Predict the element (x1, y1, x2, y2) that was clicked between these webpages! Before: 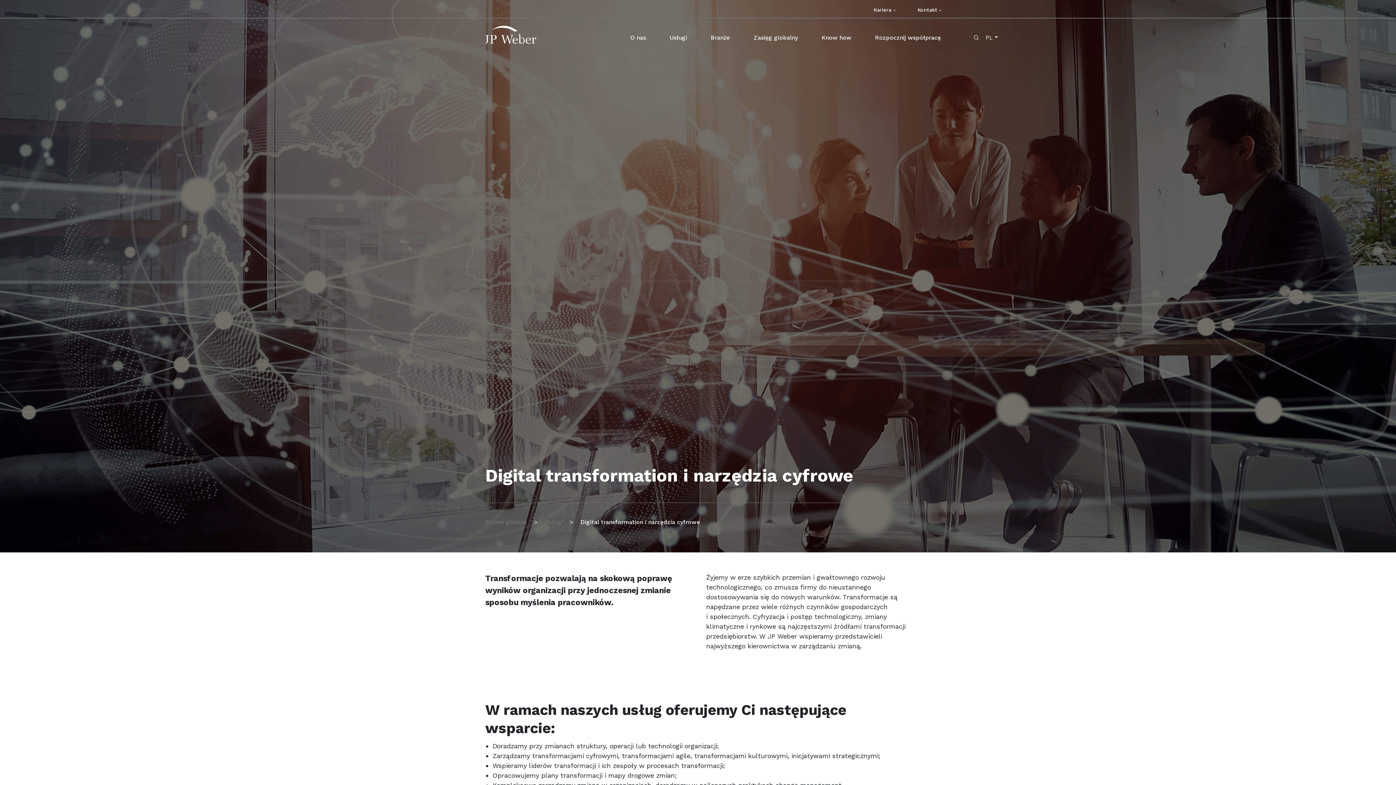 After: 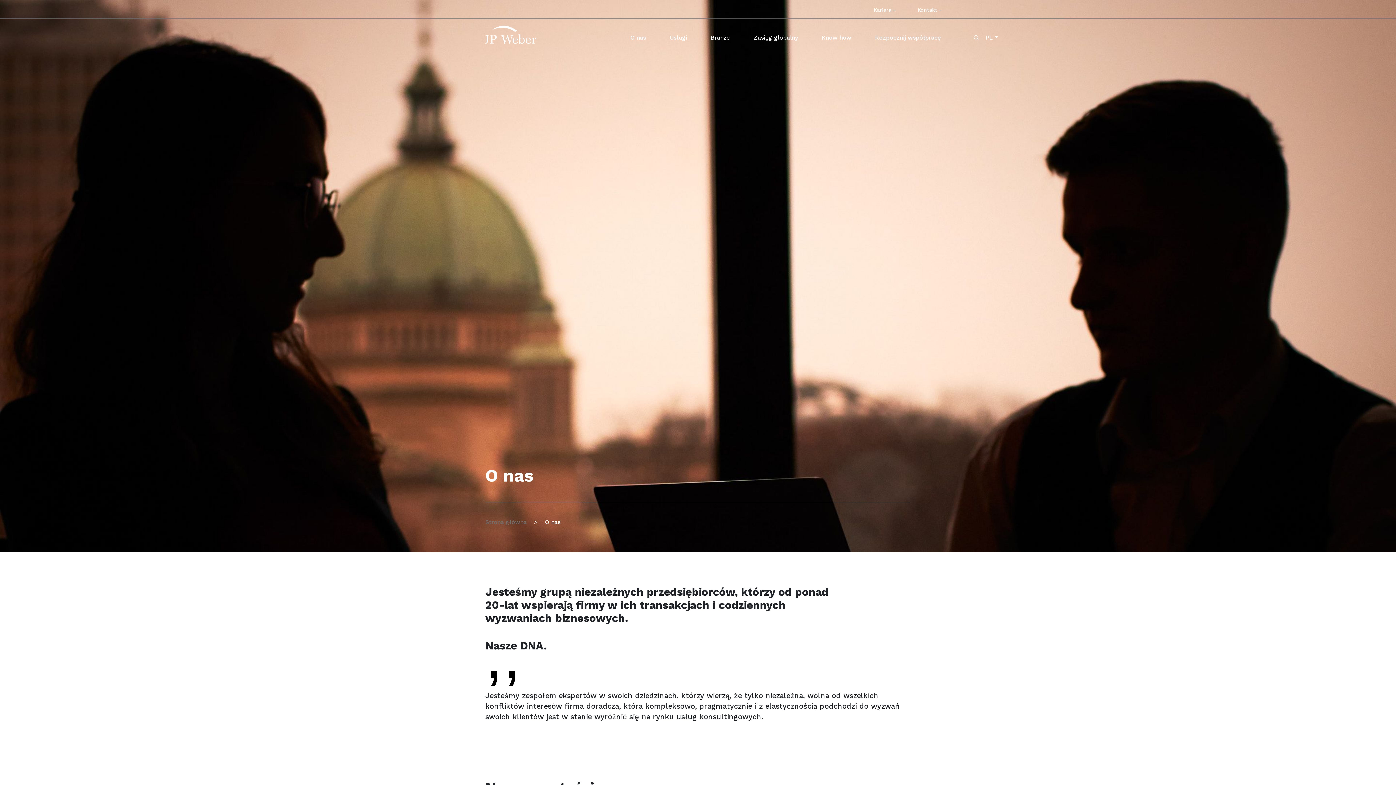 Action: label: Kliknij, aby przejść dalej
O nas bbox: (621, 25, 657, 49)